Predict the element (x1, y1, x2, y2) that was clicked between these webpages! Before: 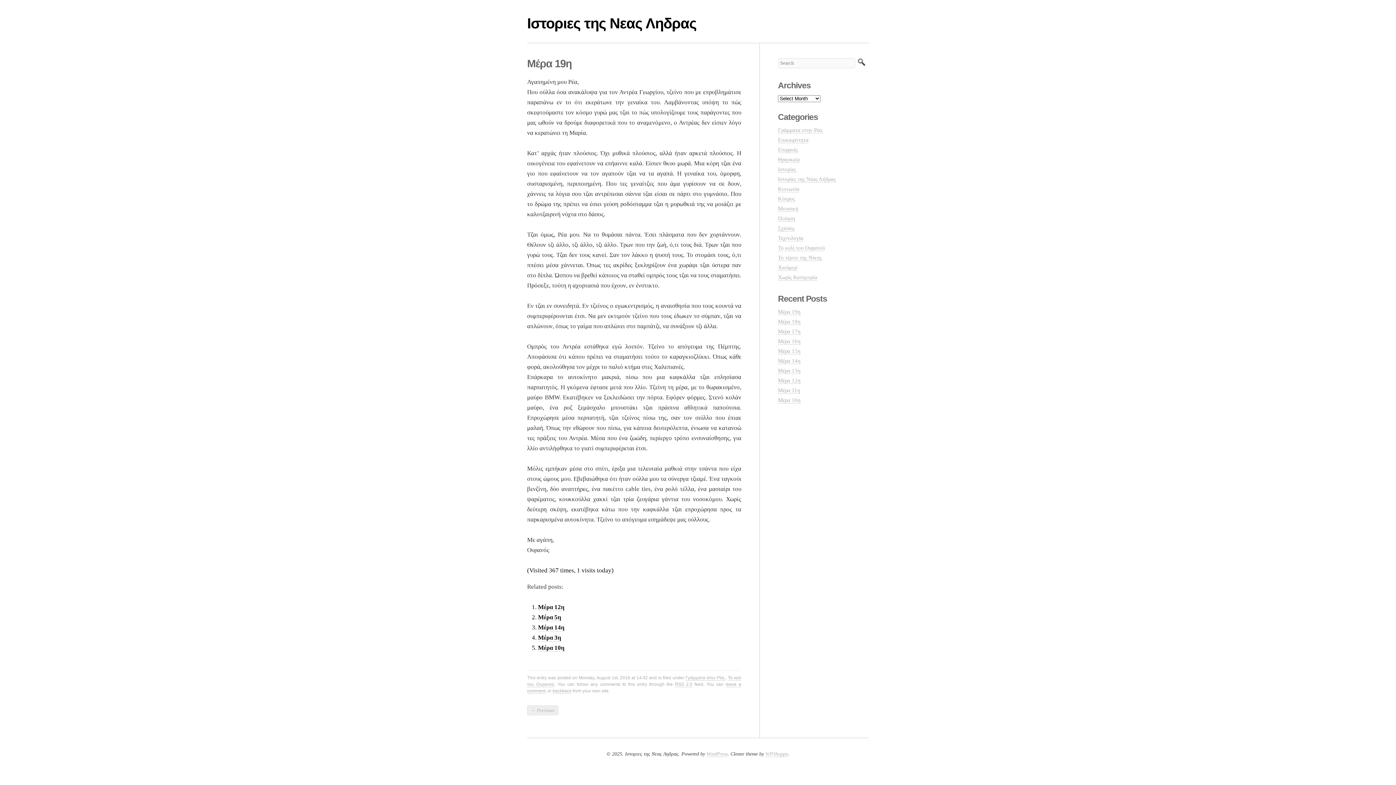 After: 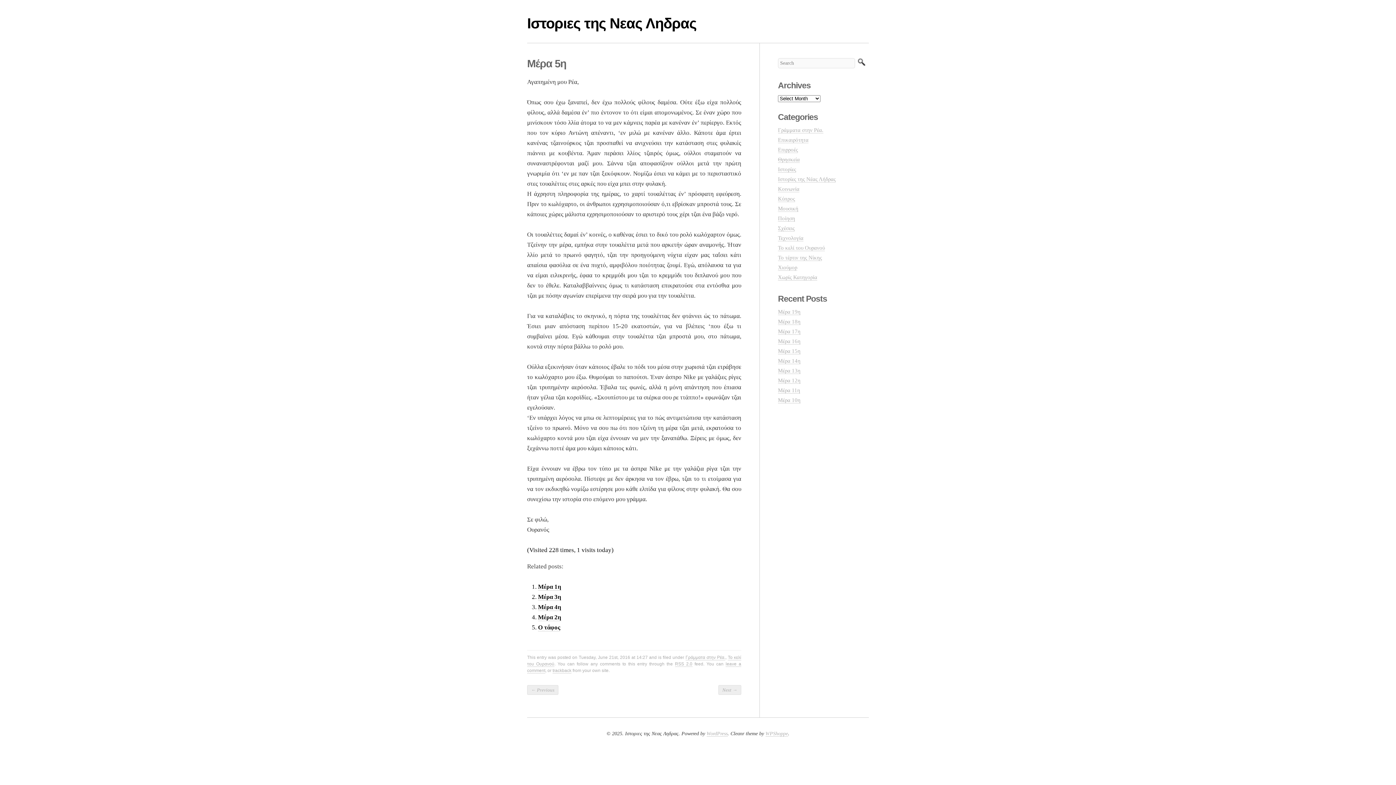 Action: label: Μέρα 5η bbox: (538, 614, 561, 621)